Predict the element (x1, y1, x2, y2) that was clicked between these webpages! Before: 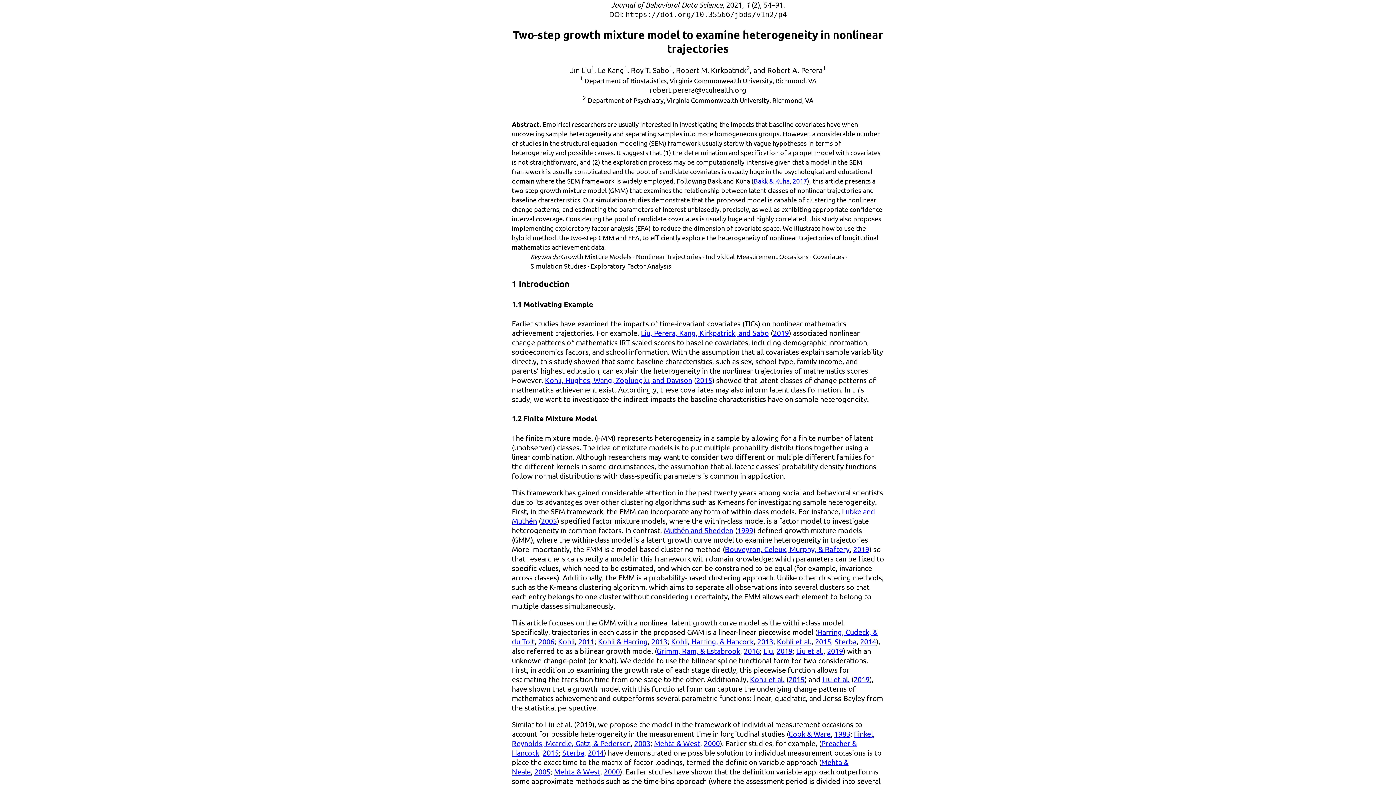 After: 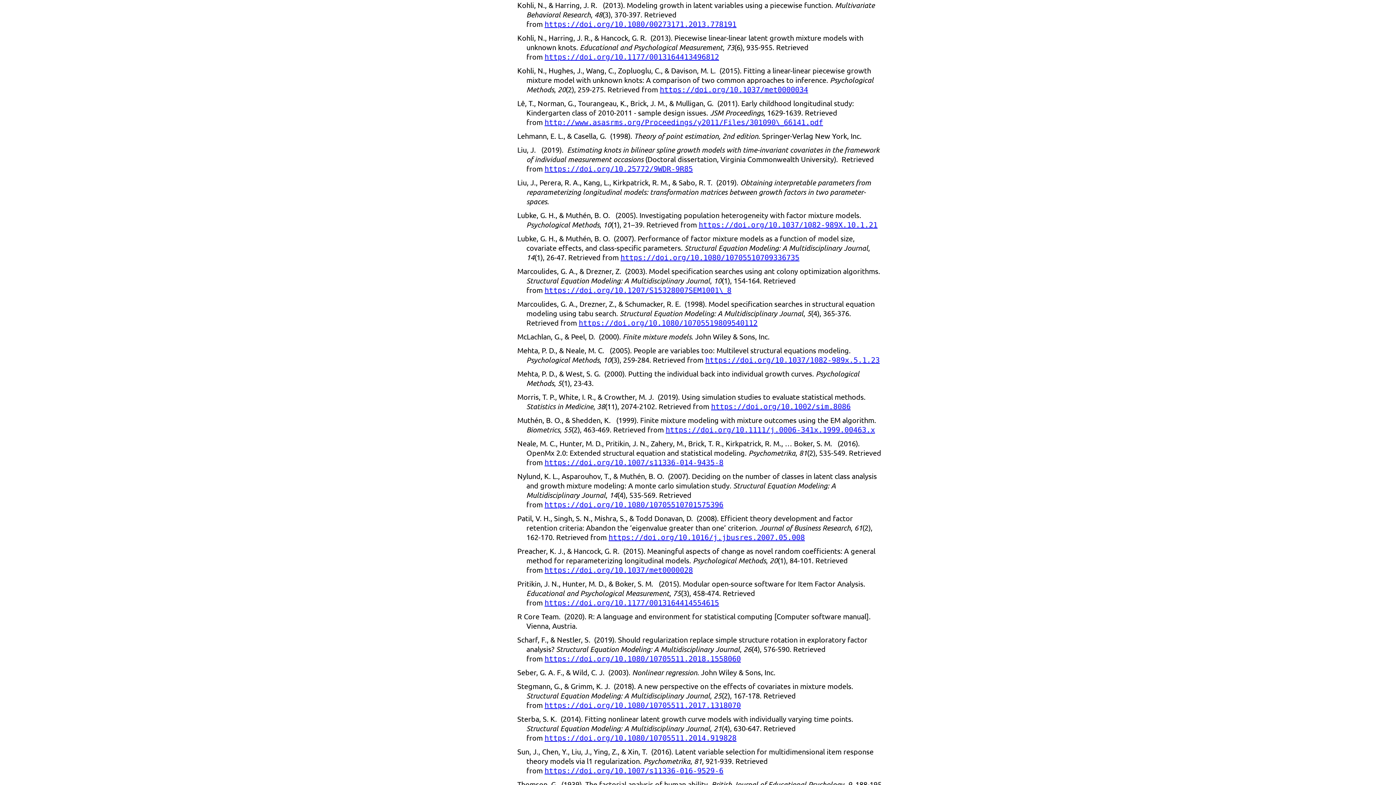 Action: bbox: (651, 636, 667, 646) label: 2013